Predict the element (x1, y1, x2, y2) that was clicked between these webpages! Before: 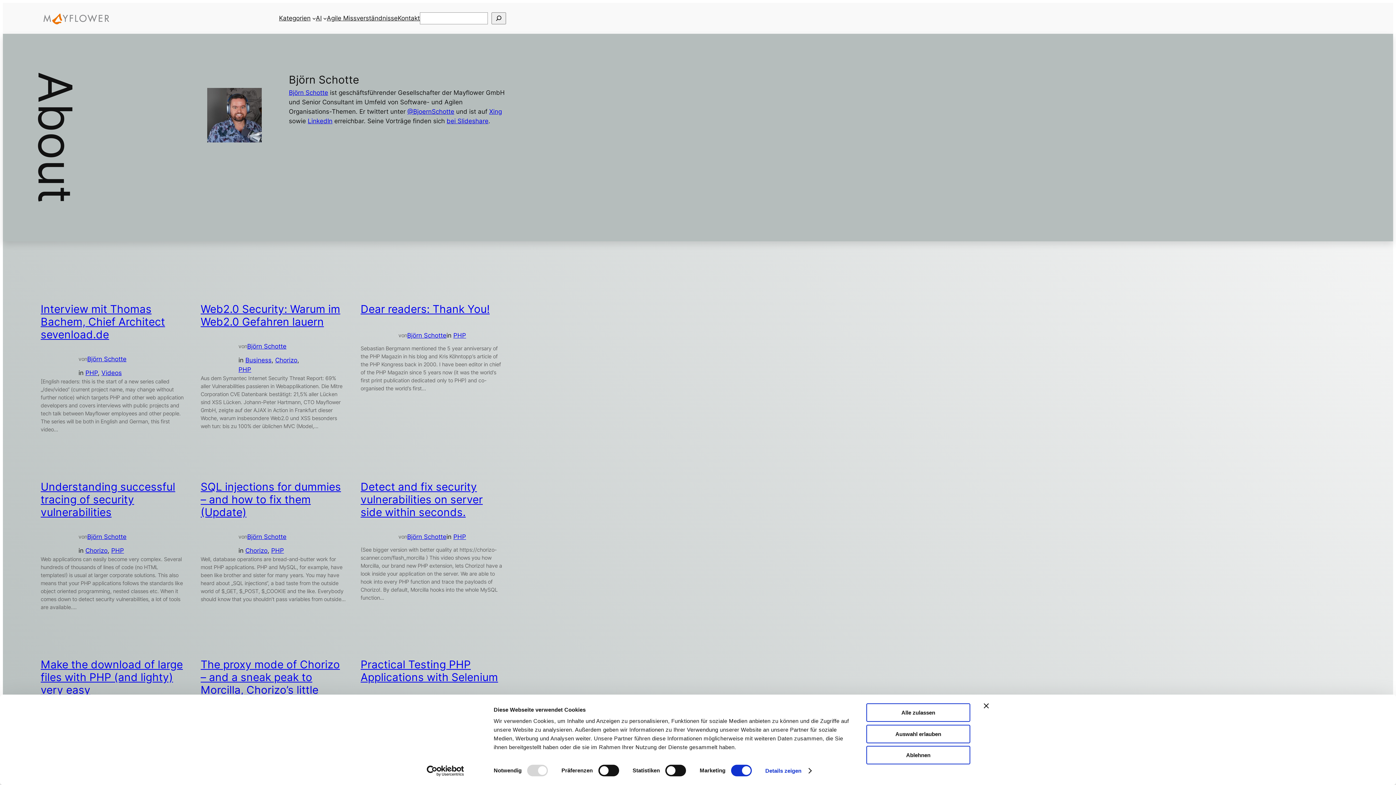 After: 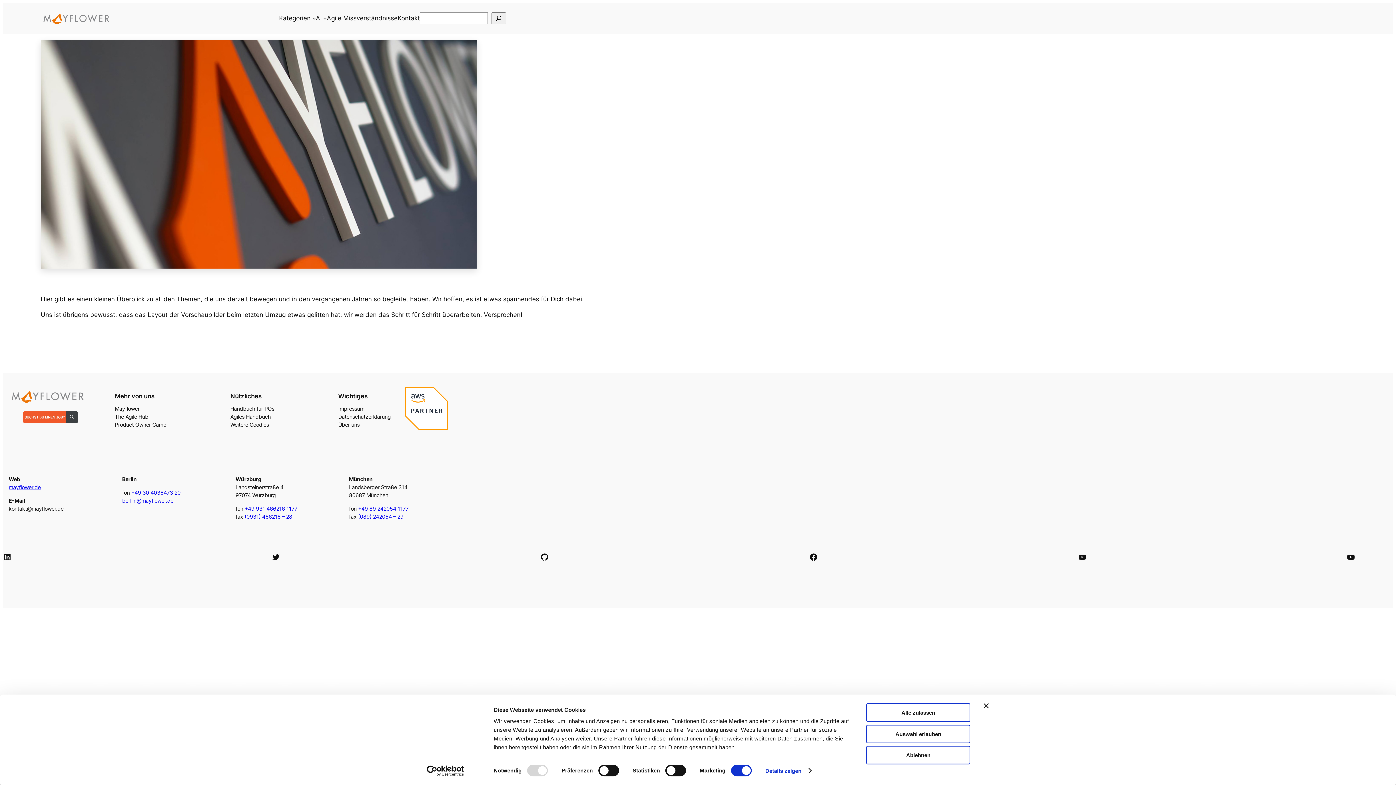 Action: label: Kategorien bbox: (279, 13, 310, 23)